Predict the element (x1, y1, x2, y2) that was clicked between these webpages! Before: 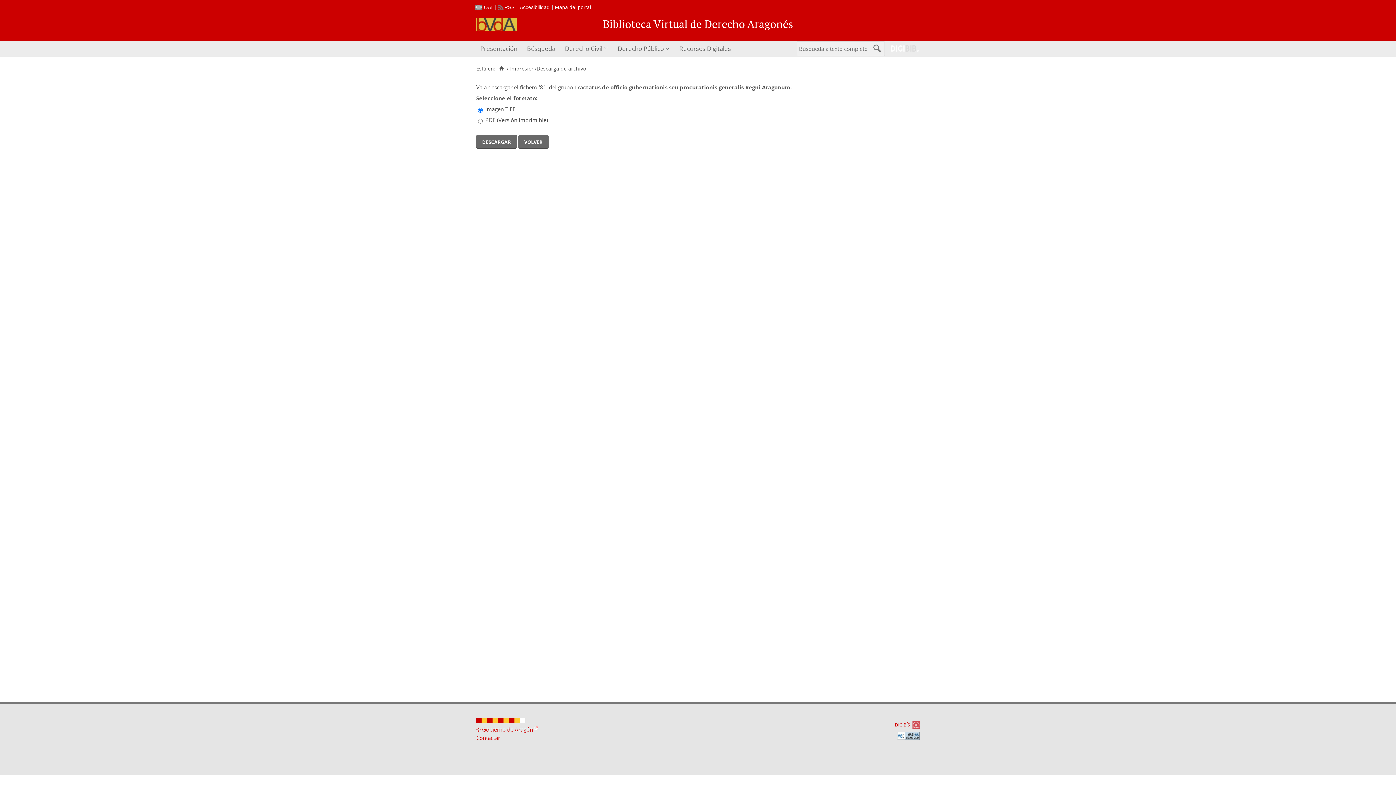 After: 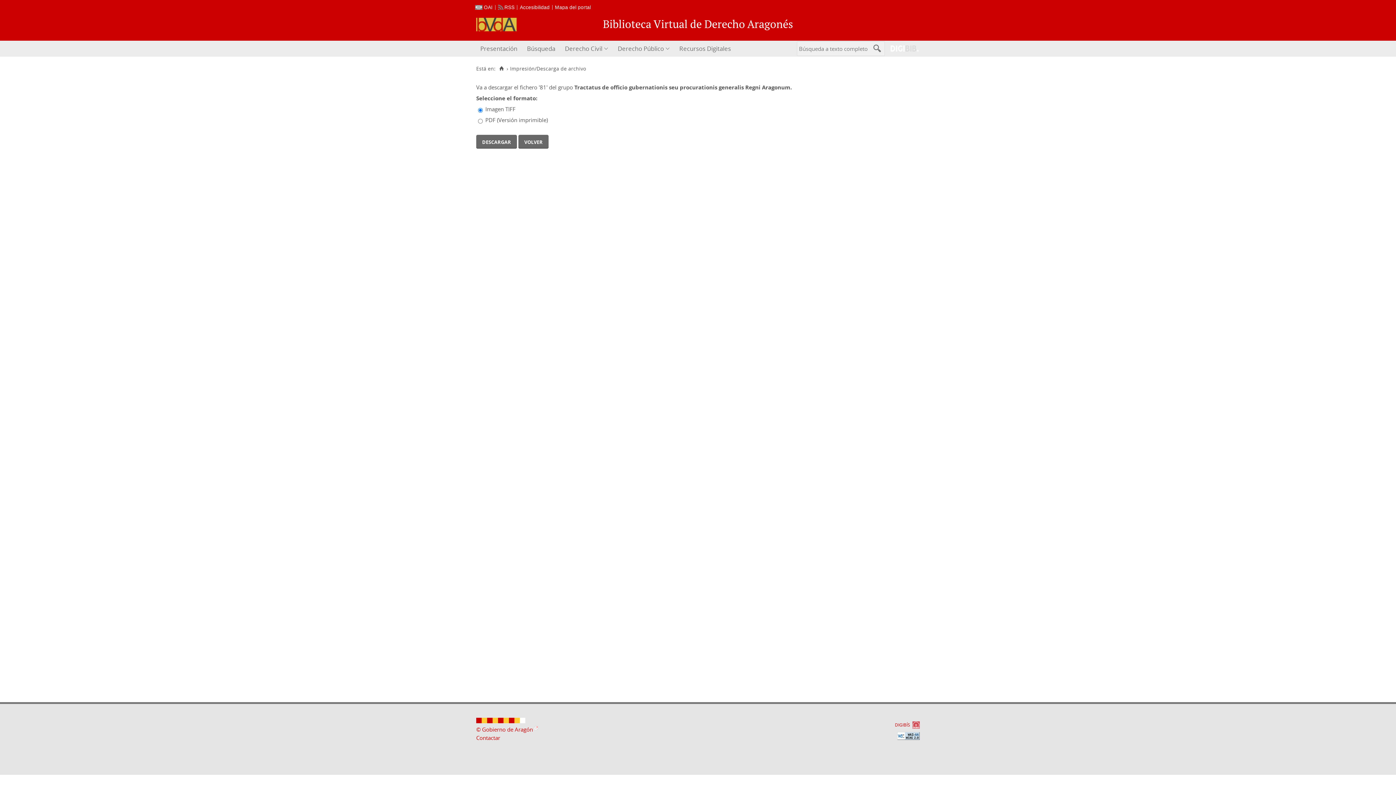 Action: bbox: (897, 732, 920, 740)